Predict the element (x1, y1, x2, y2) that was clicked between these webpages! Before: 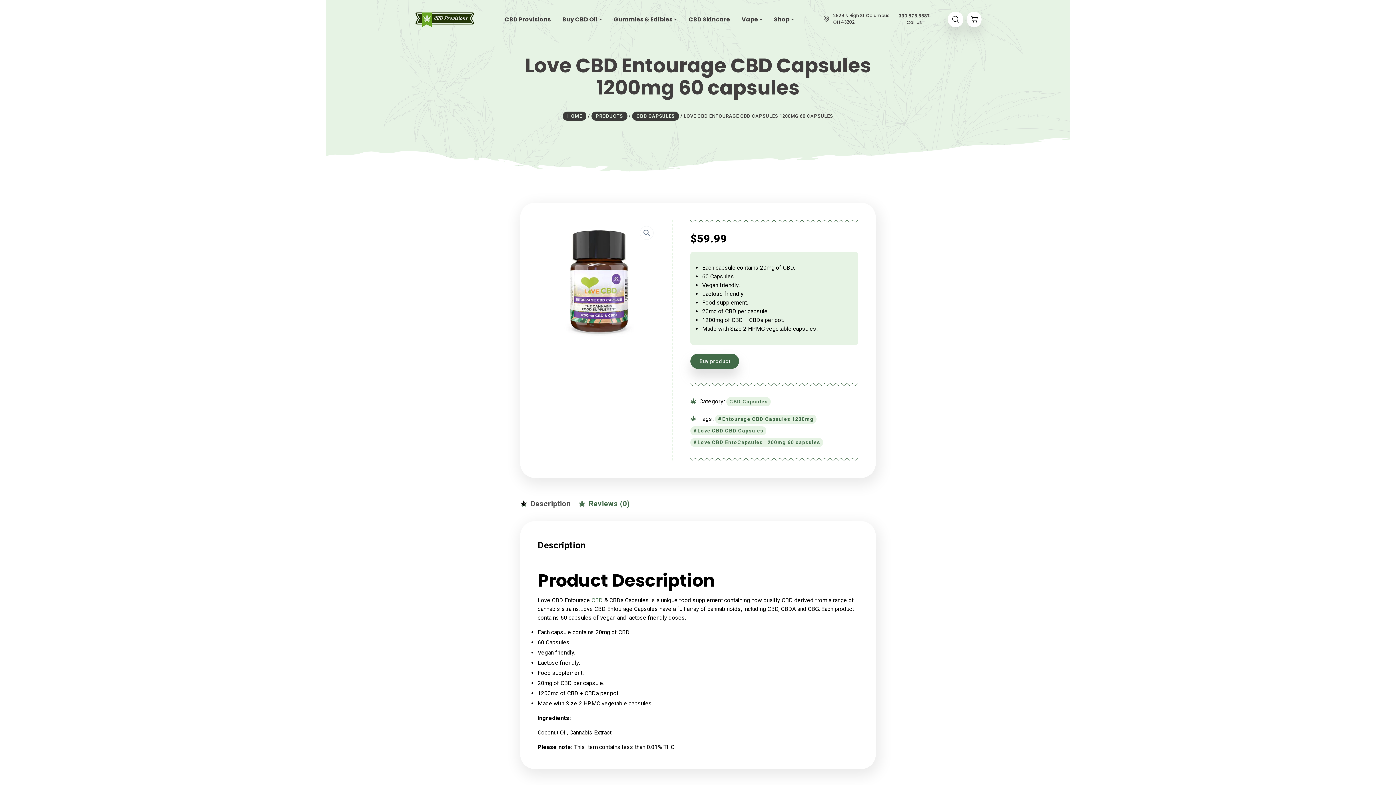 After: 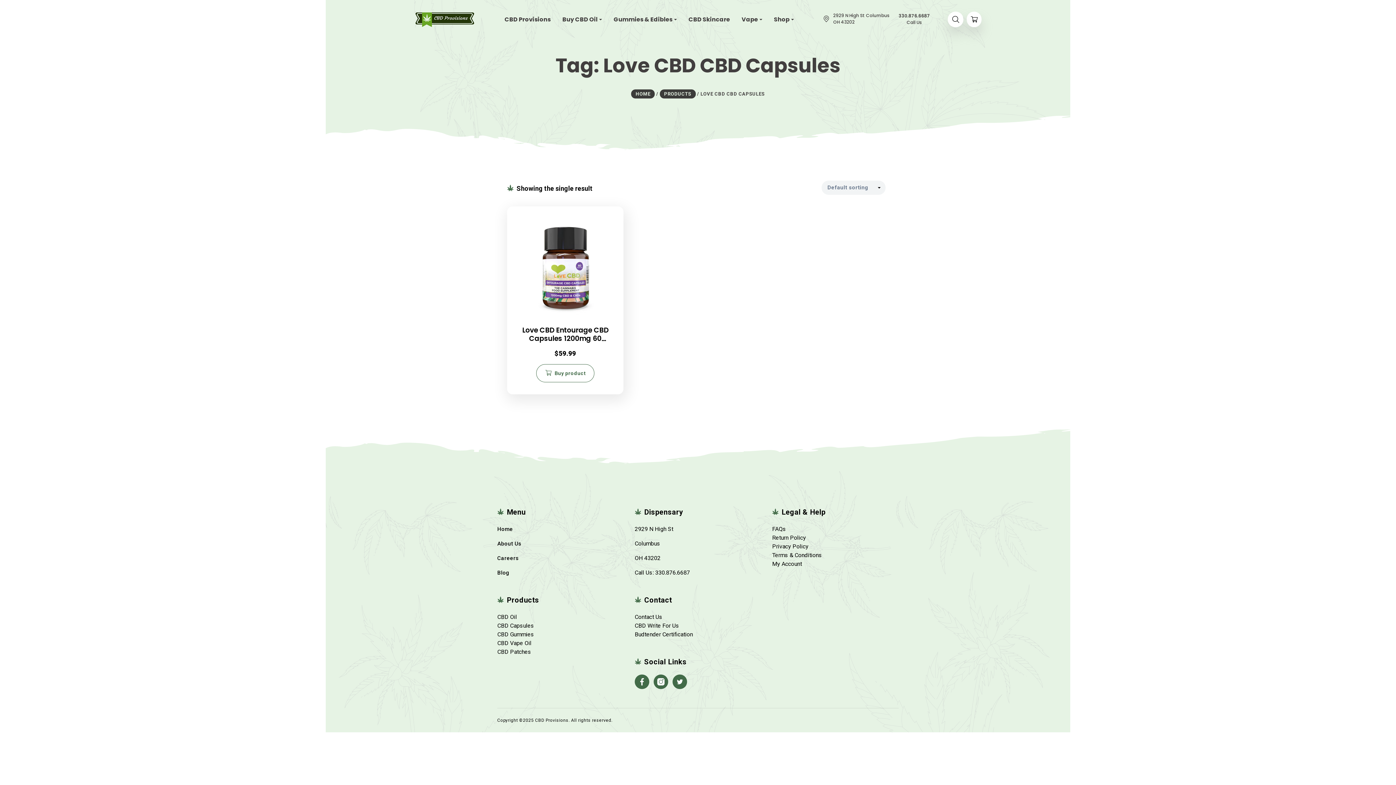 Action: label: Love CBD CBD Capsules bbox: (690, 426, 766, 435)